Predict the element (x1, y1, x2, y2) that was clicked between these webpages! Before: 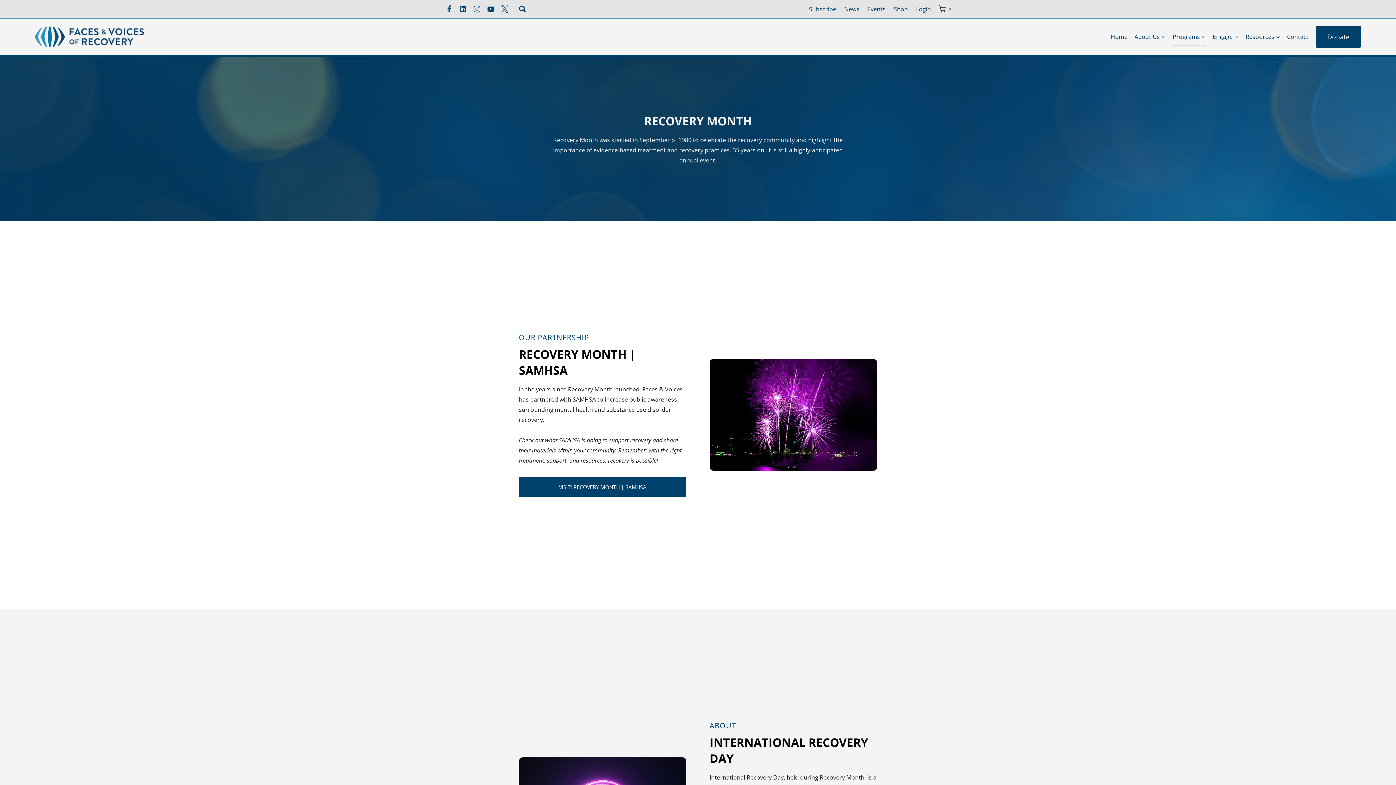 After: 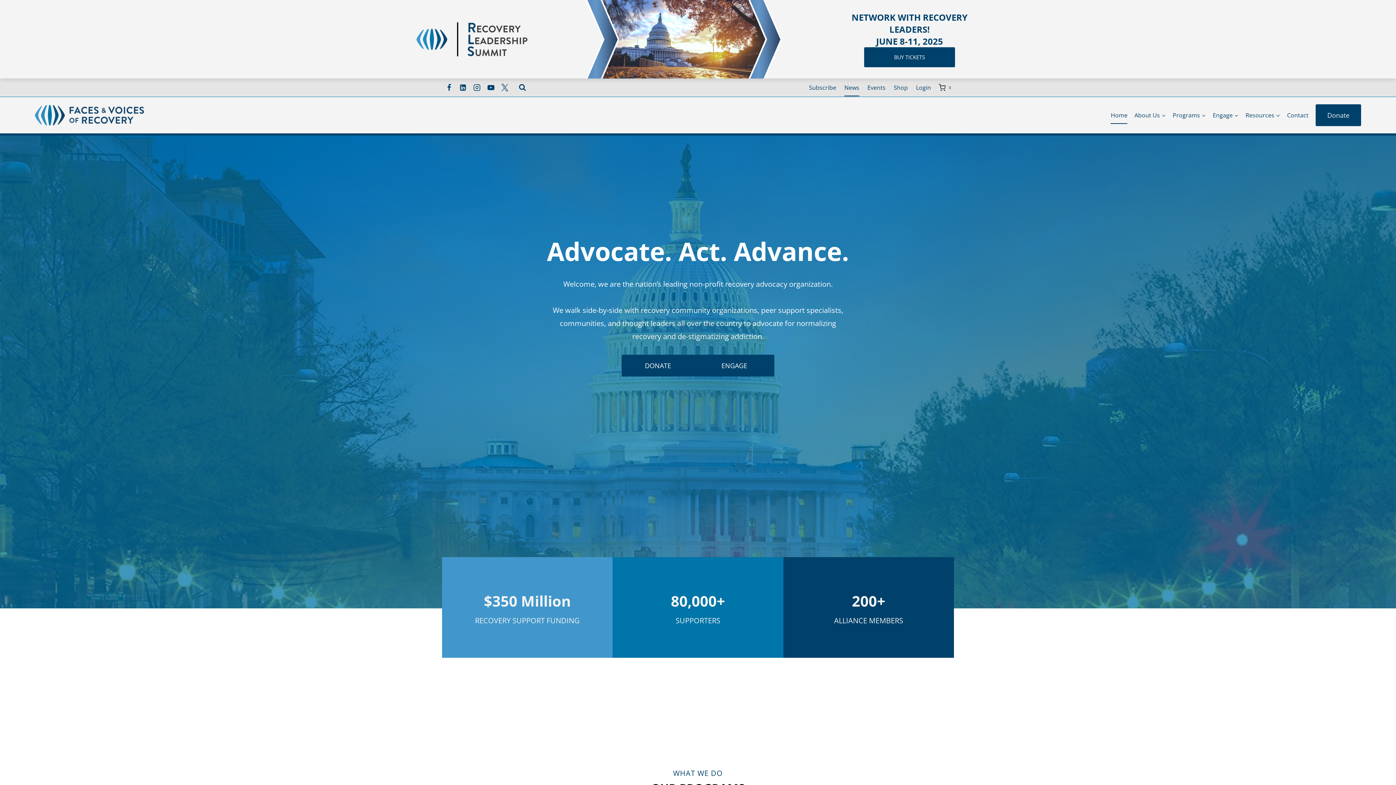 Action: bbox: (34, 26, 144, 46)